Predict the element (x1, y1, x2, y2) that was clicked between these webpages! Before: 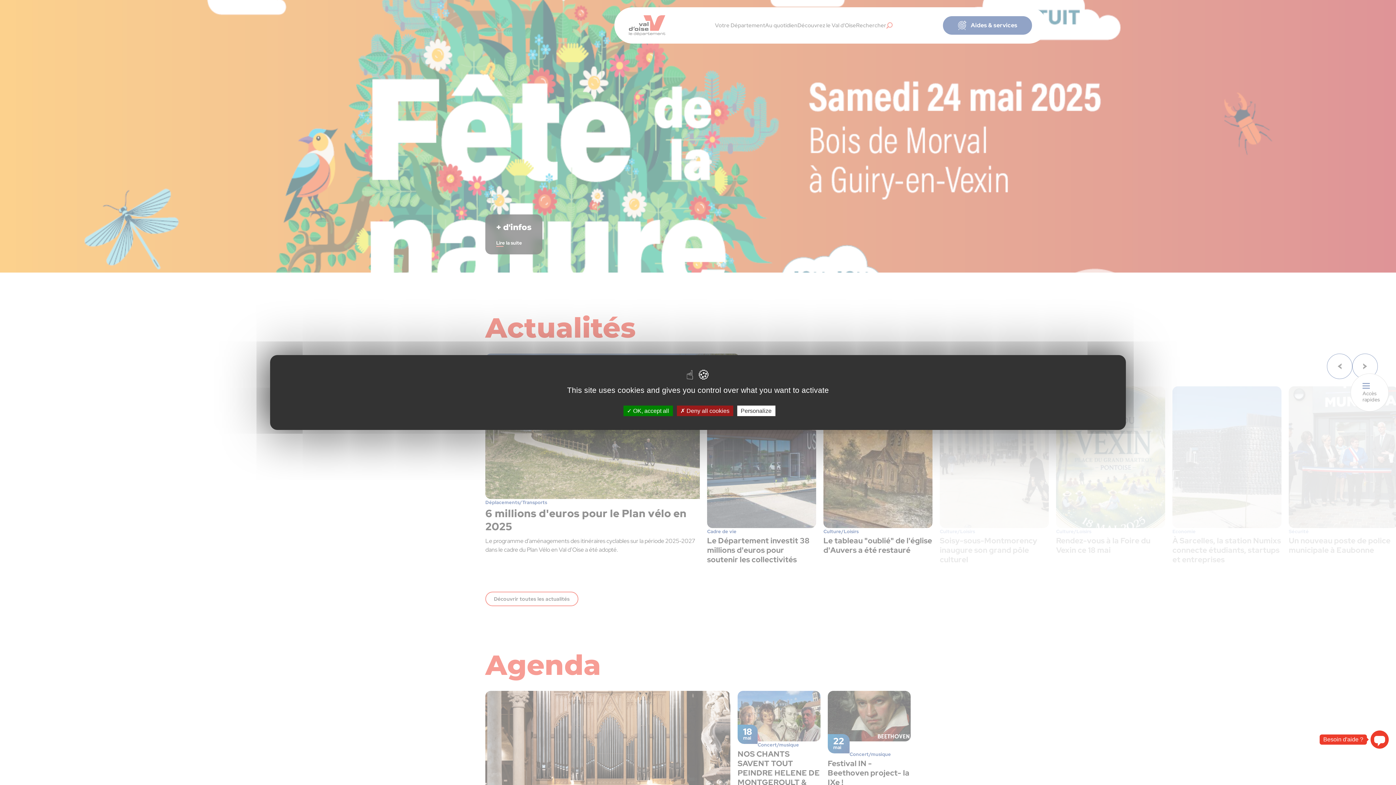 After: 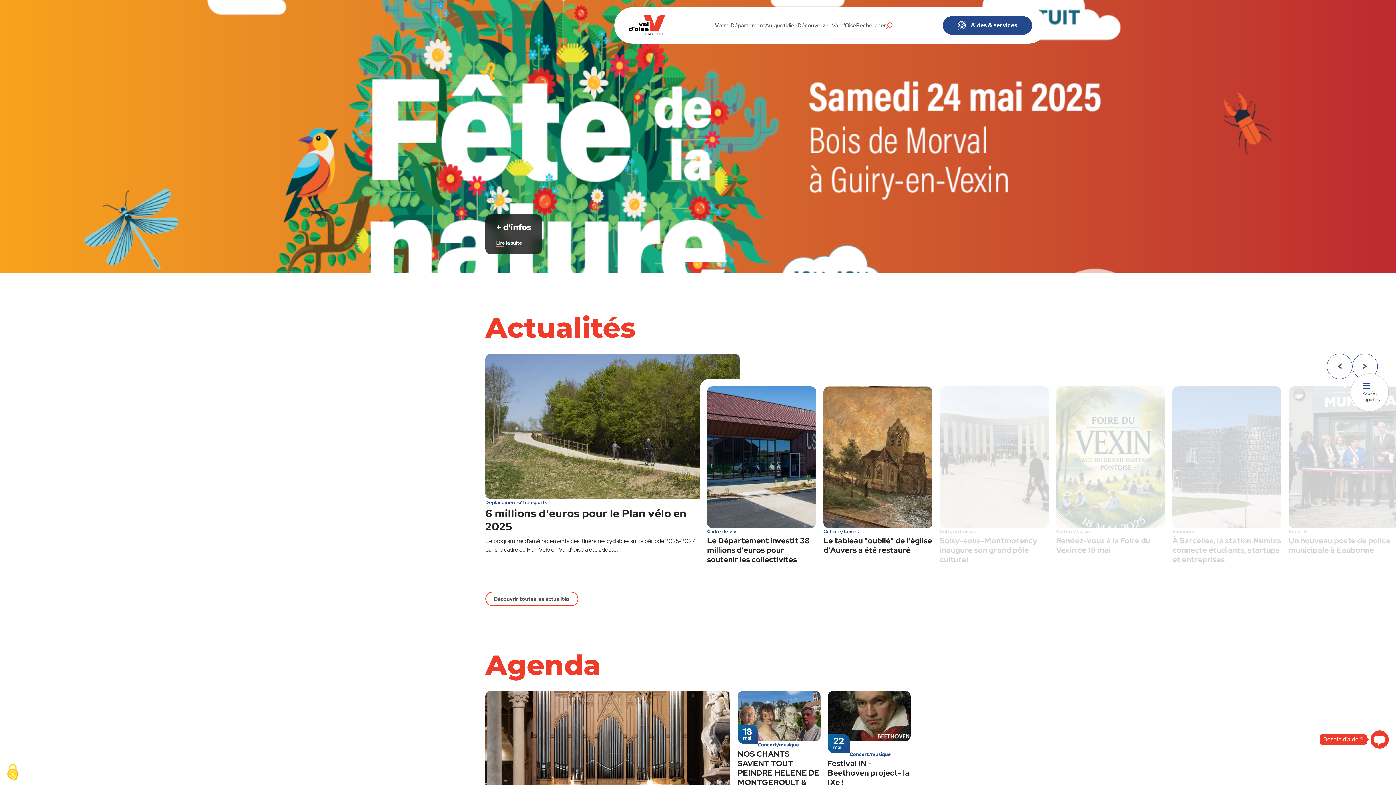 Action: bbox: (676, 405, 733, 416) label:  Deny all cookies